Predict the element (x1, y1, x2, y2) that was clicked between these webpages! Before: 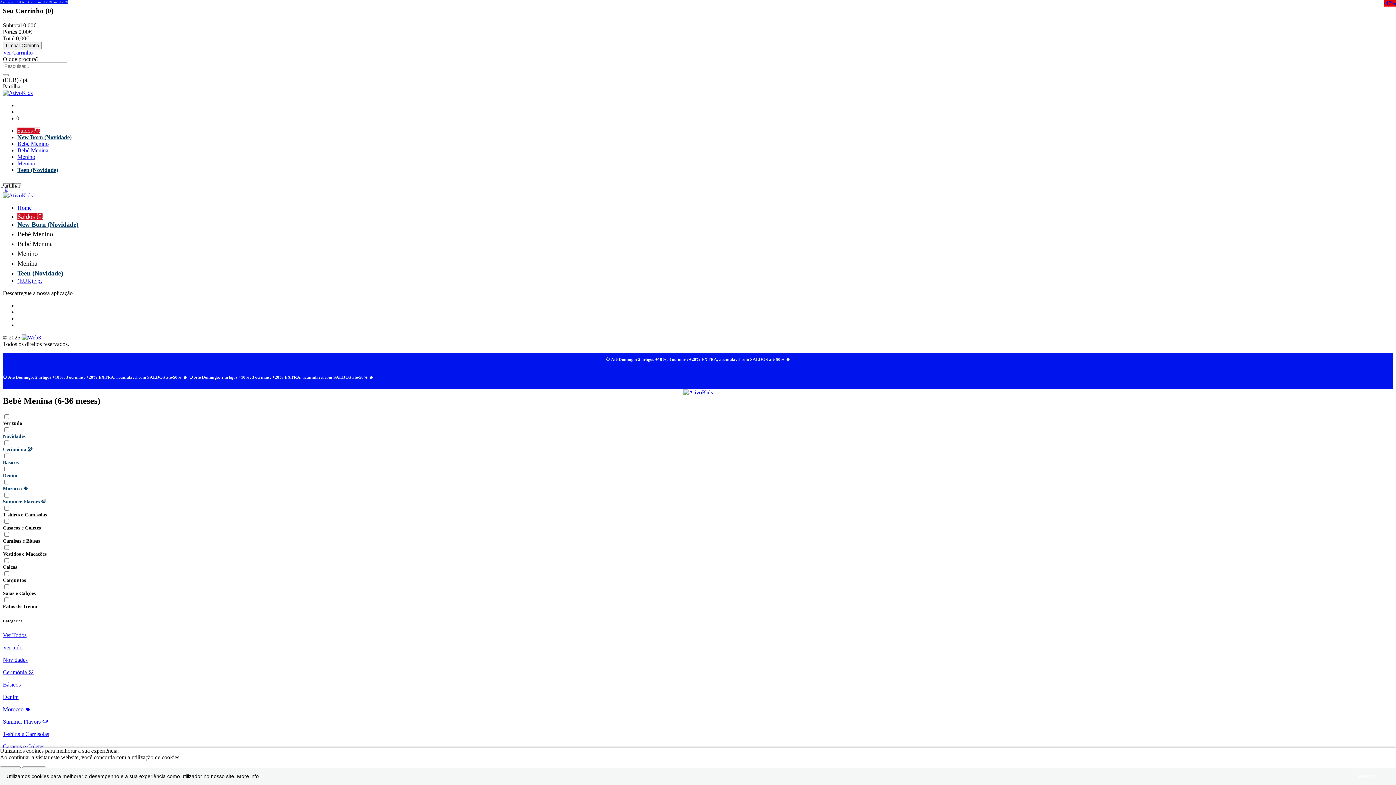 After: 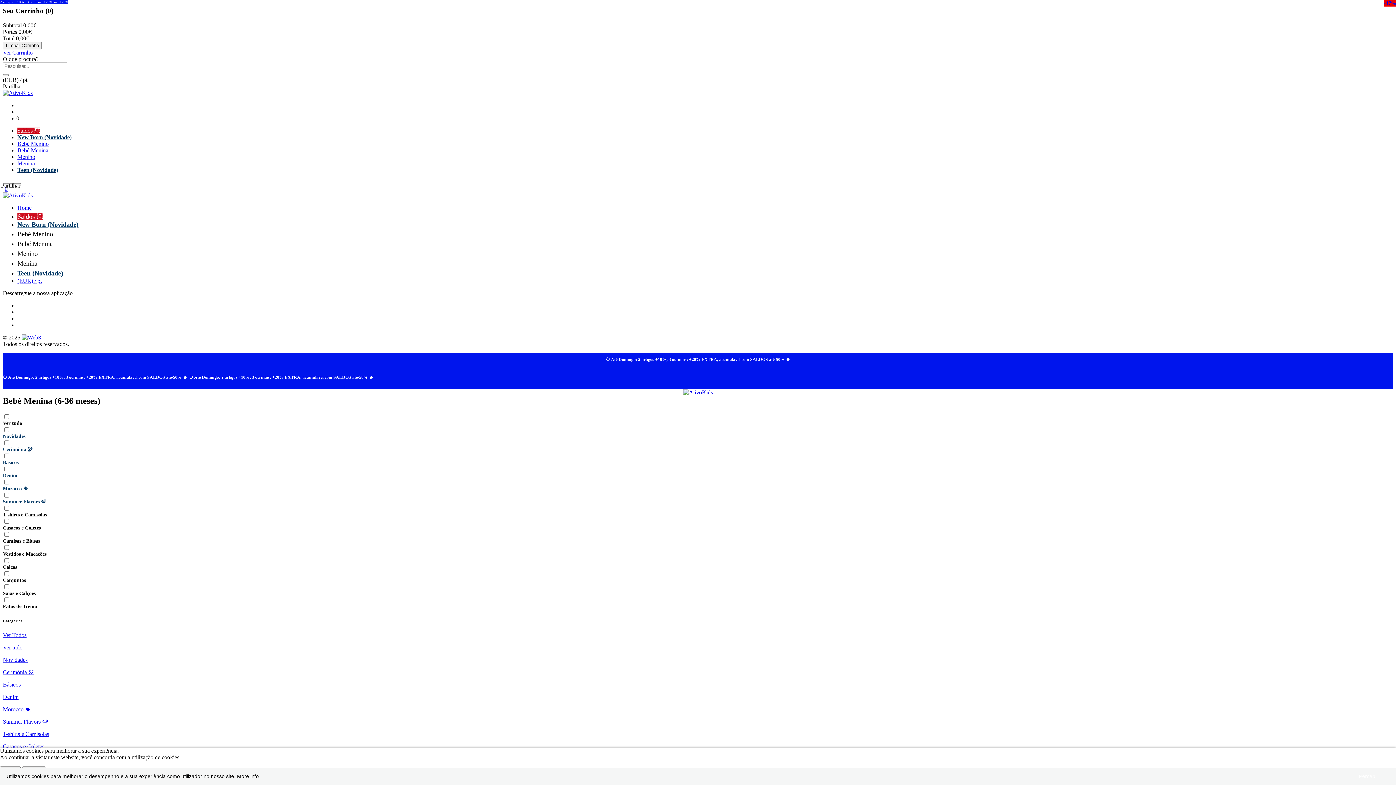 Action: bbox: (17, 250, 37, 257) label: Menino